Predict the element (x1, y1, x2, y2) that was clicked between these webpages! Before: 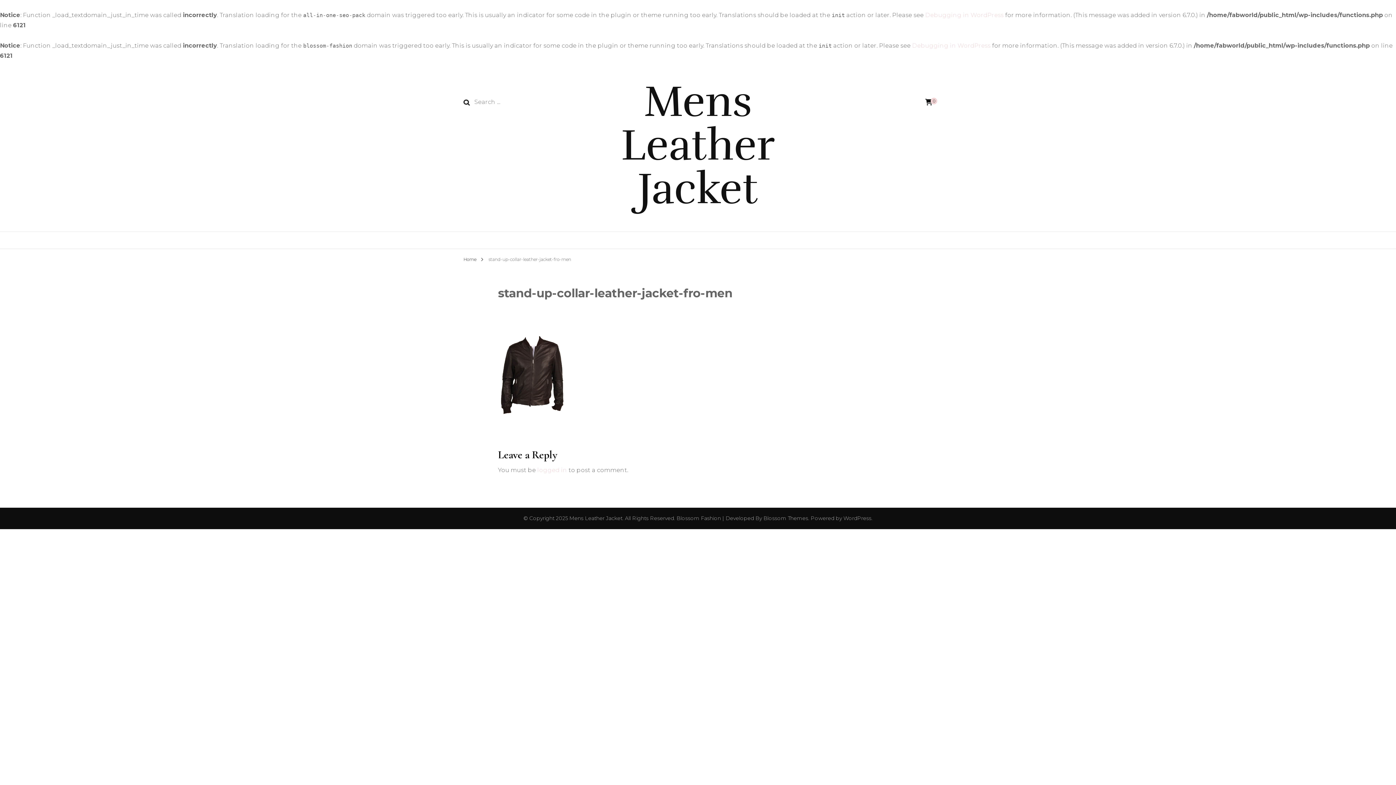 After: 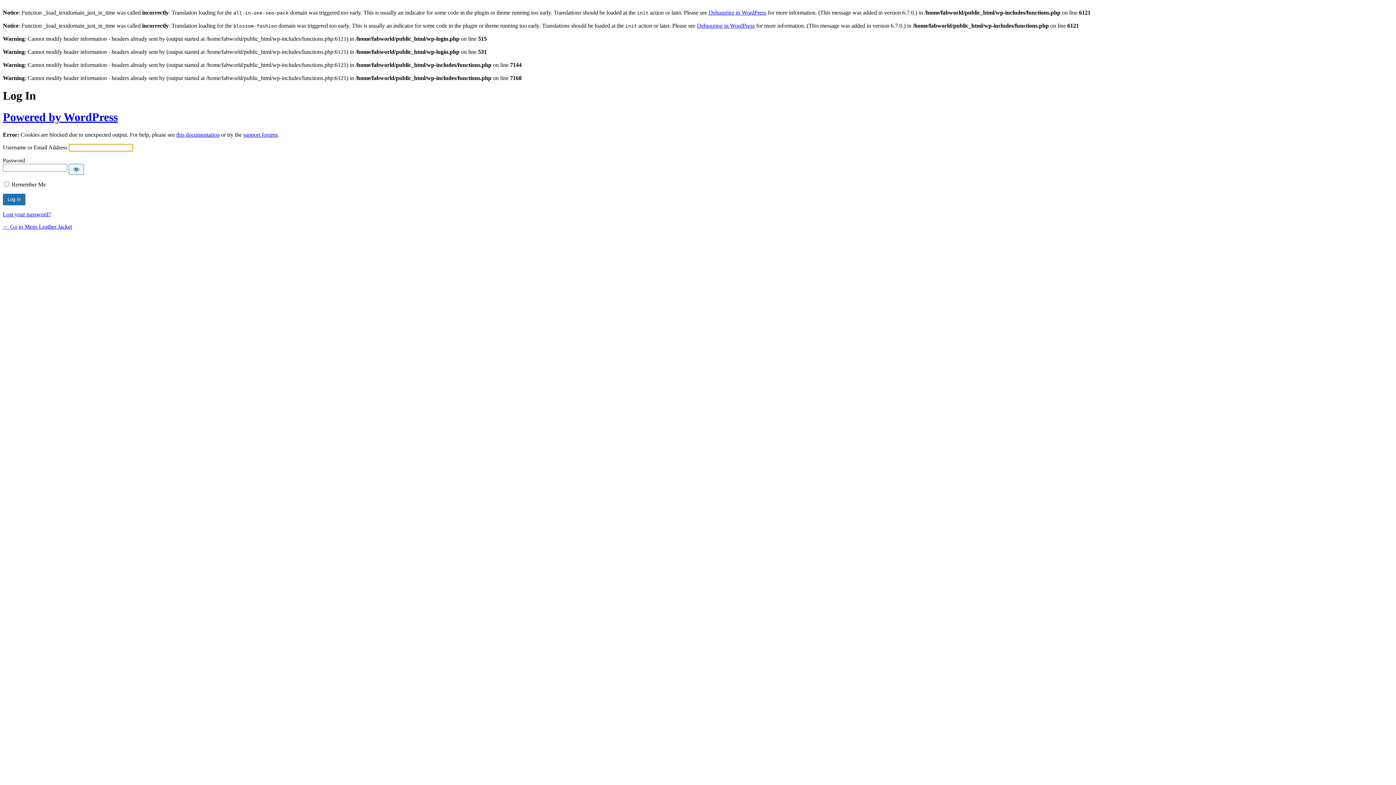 Action: label: logged in bbox: (537, 466, 567, 473)